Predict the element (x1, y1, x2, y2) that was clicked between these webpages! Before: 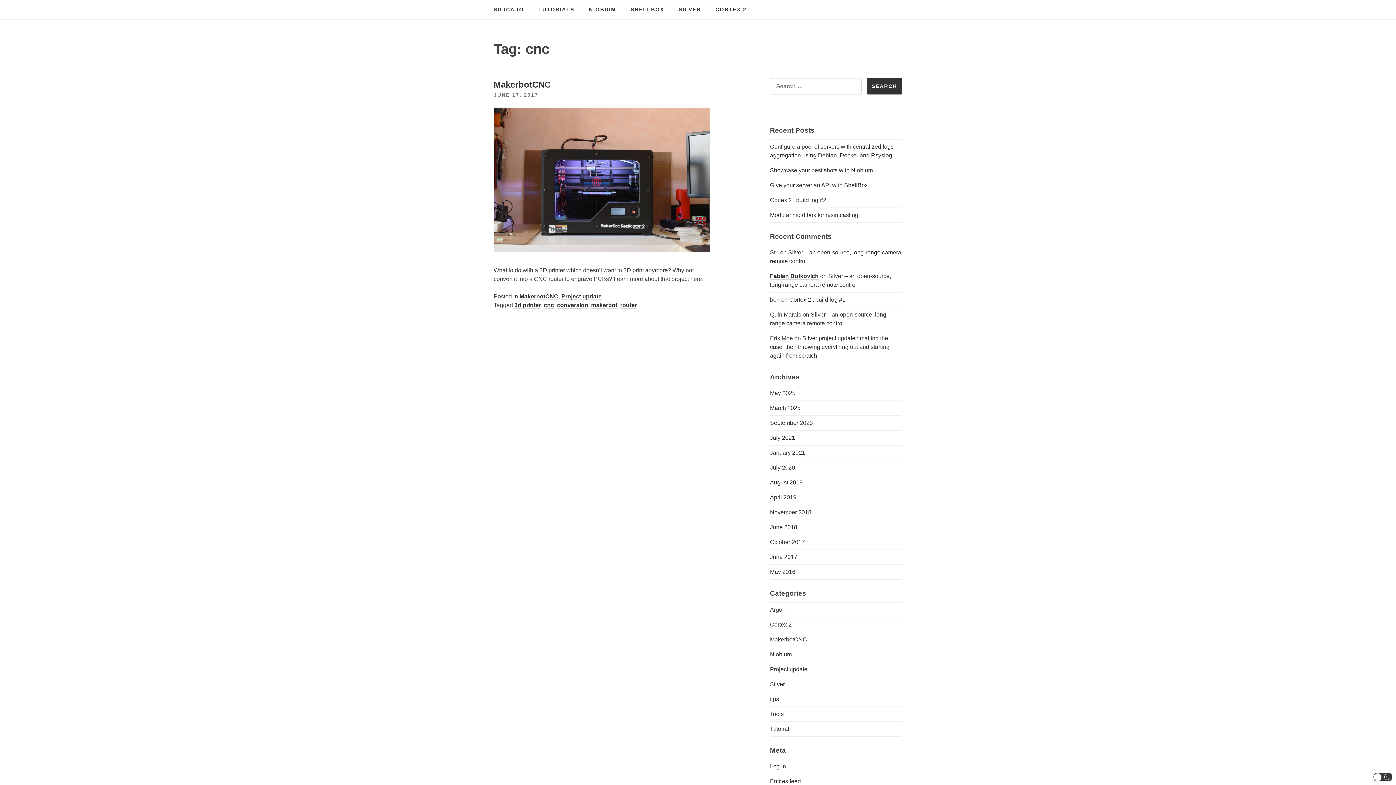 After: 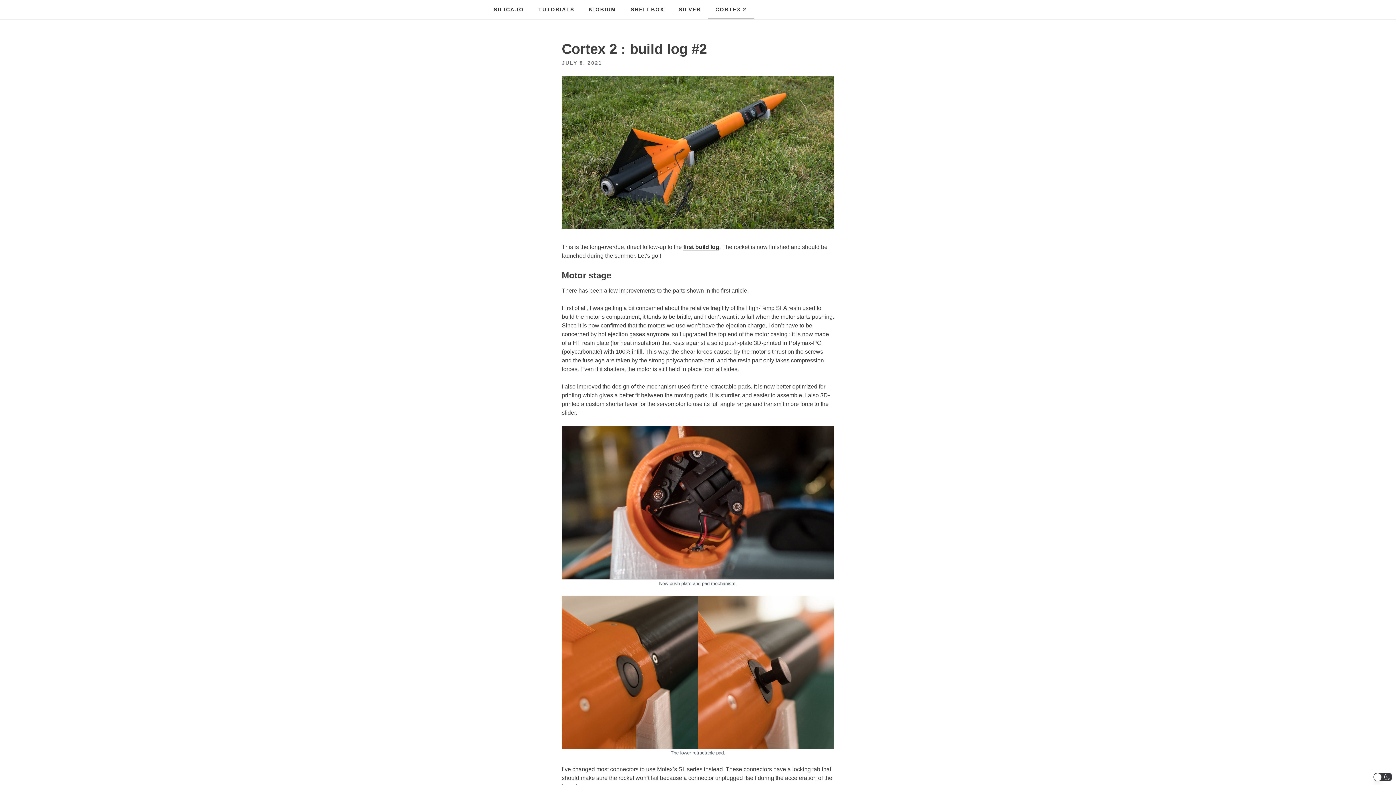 Action: bbox: (770, 196, 826, 203) label: Cortex 2 : build log #2